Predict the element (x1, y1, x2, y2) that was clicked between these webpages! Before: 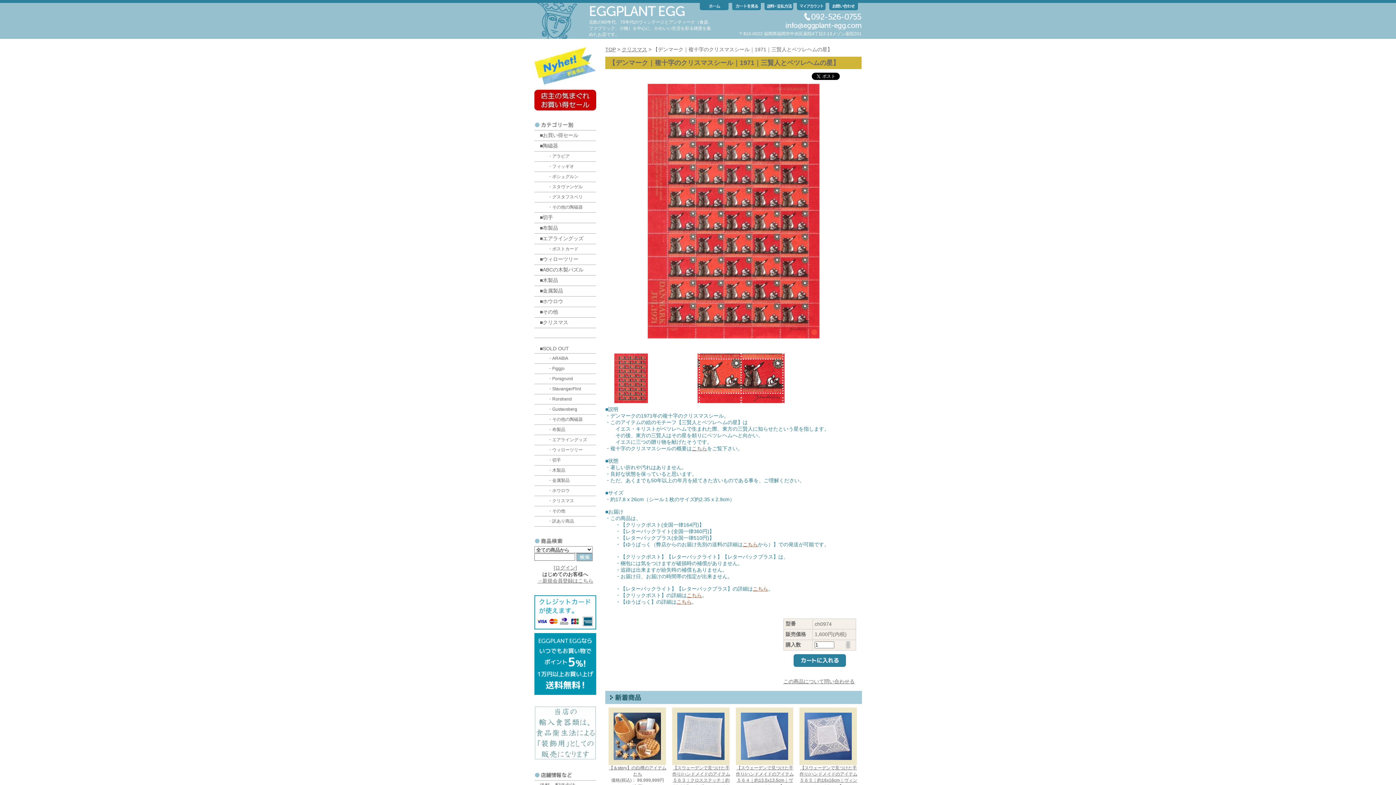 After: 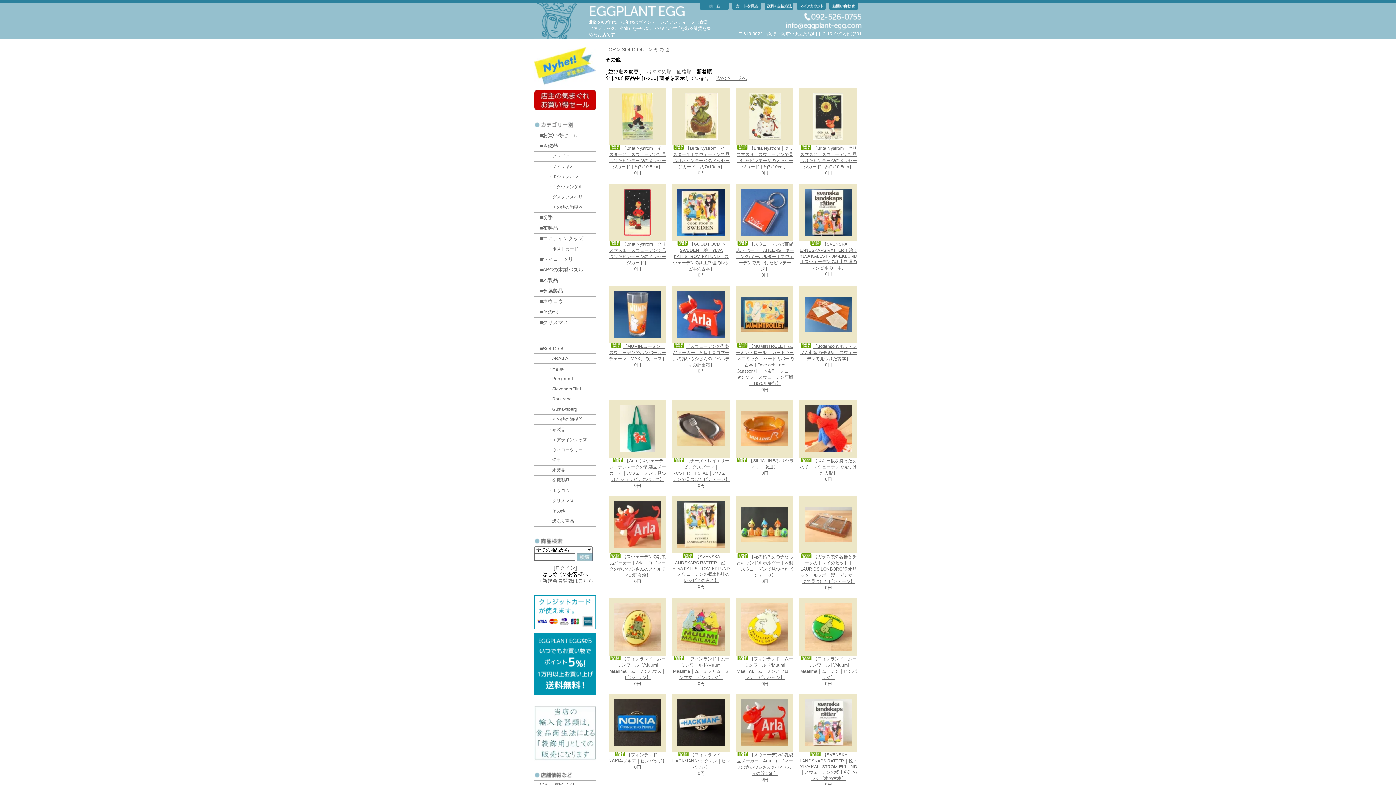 Action: bbox: (543, 508, 565, 513) label: 　・その他